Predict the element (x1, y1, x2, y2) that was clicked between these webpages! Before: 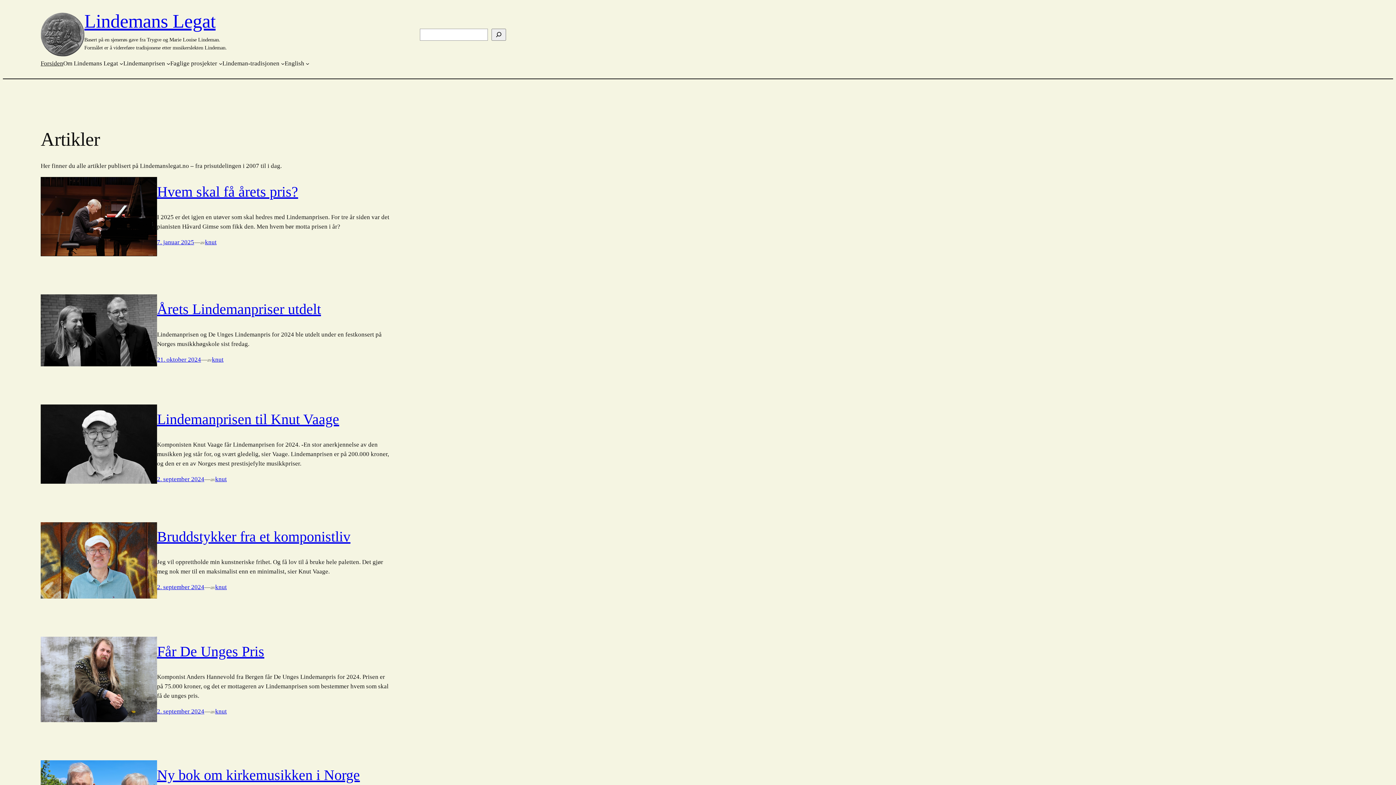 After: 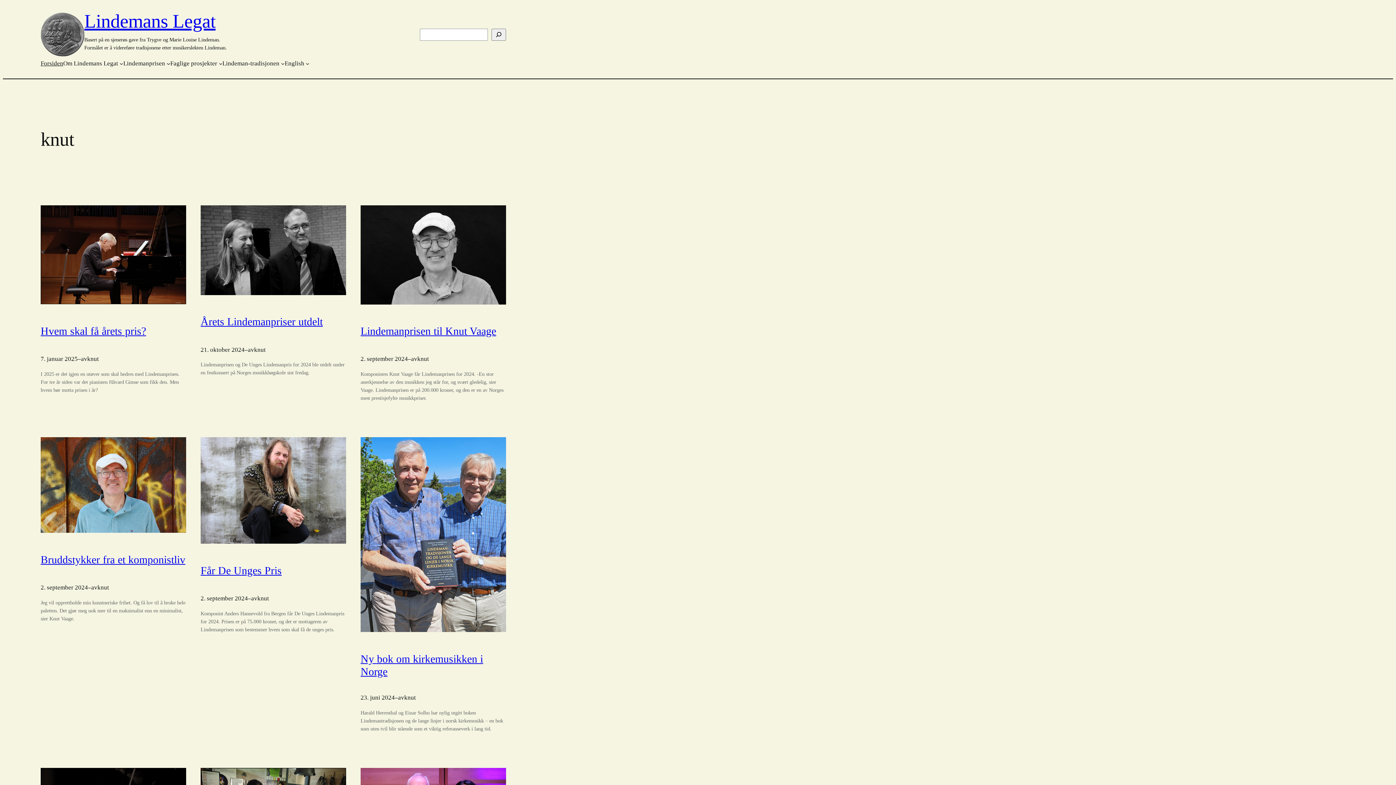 Action: bbox: (215, 708, 226, 715) label: knut